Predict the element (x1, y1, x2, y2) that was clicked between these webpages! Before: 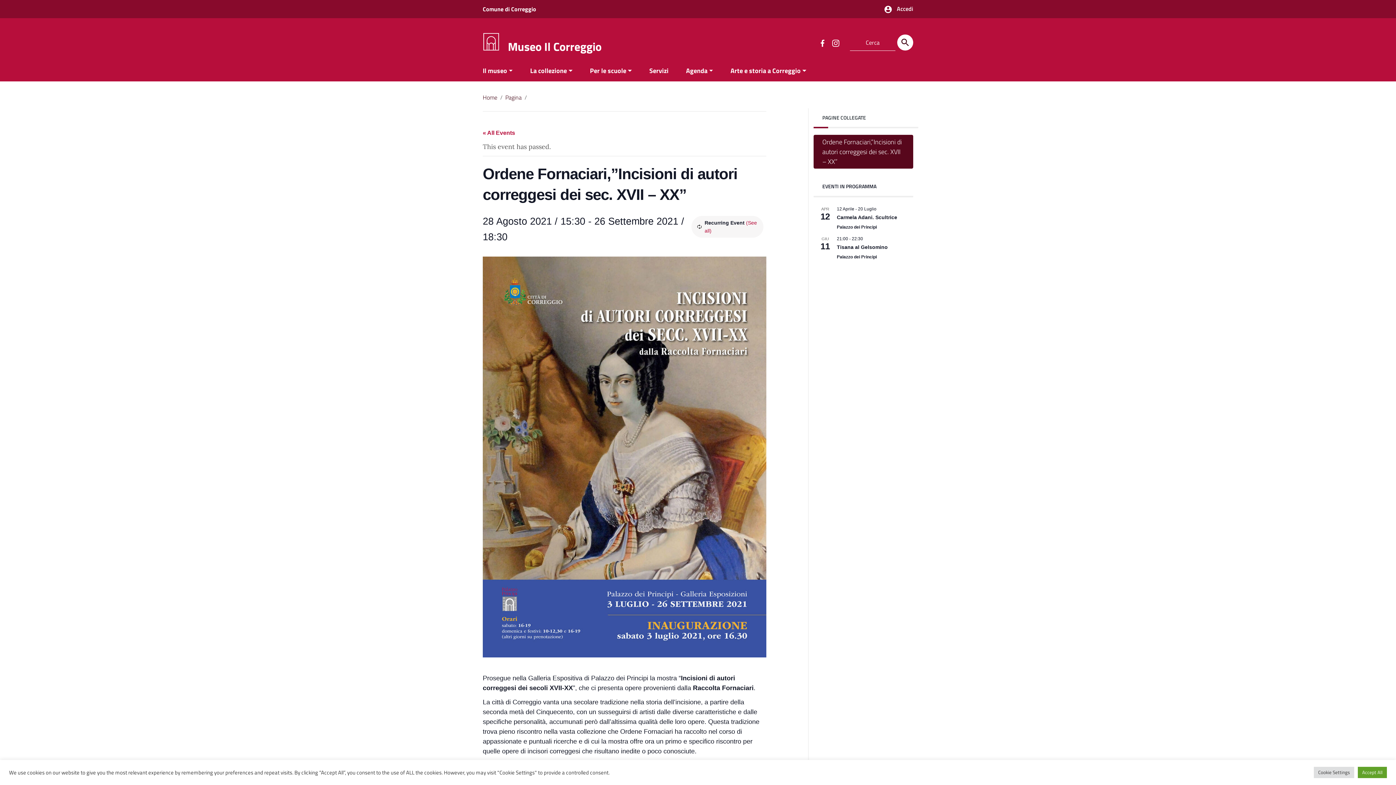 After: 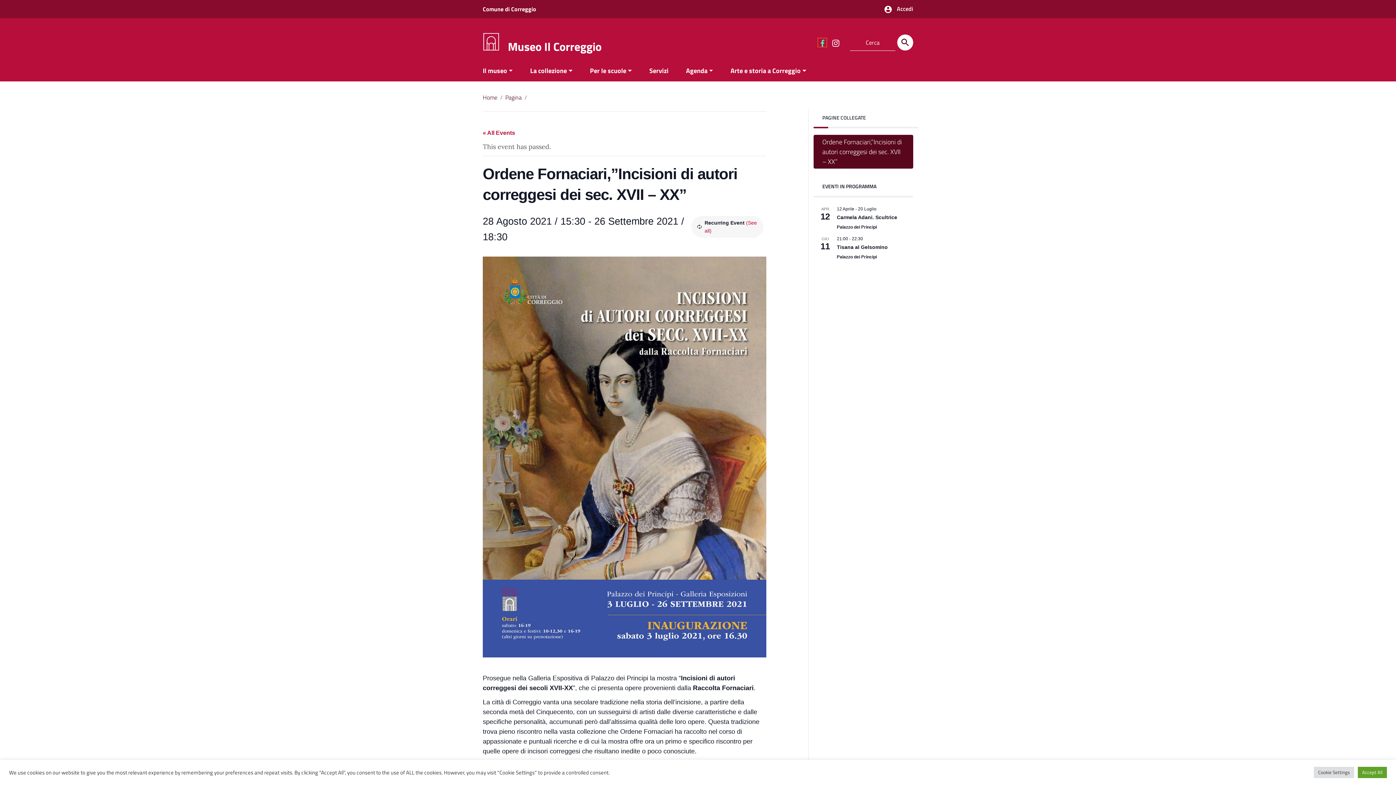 Action: label: Collegamento a sito esterno - Facebook bbox: (818, 38, 826, 46)